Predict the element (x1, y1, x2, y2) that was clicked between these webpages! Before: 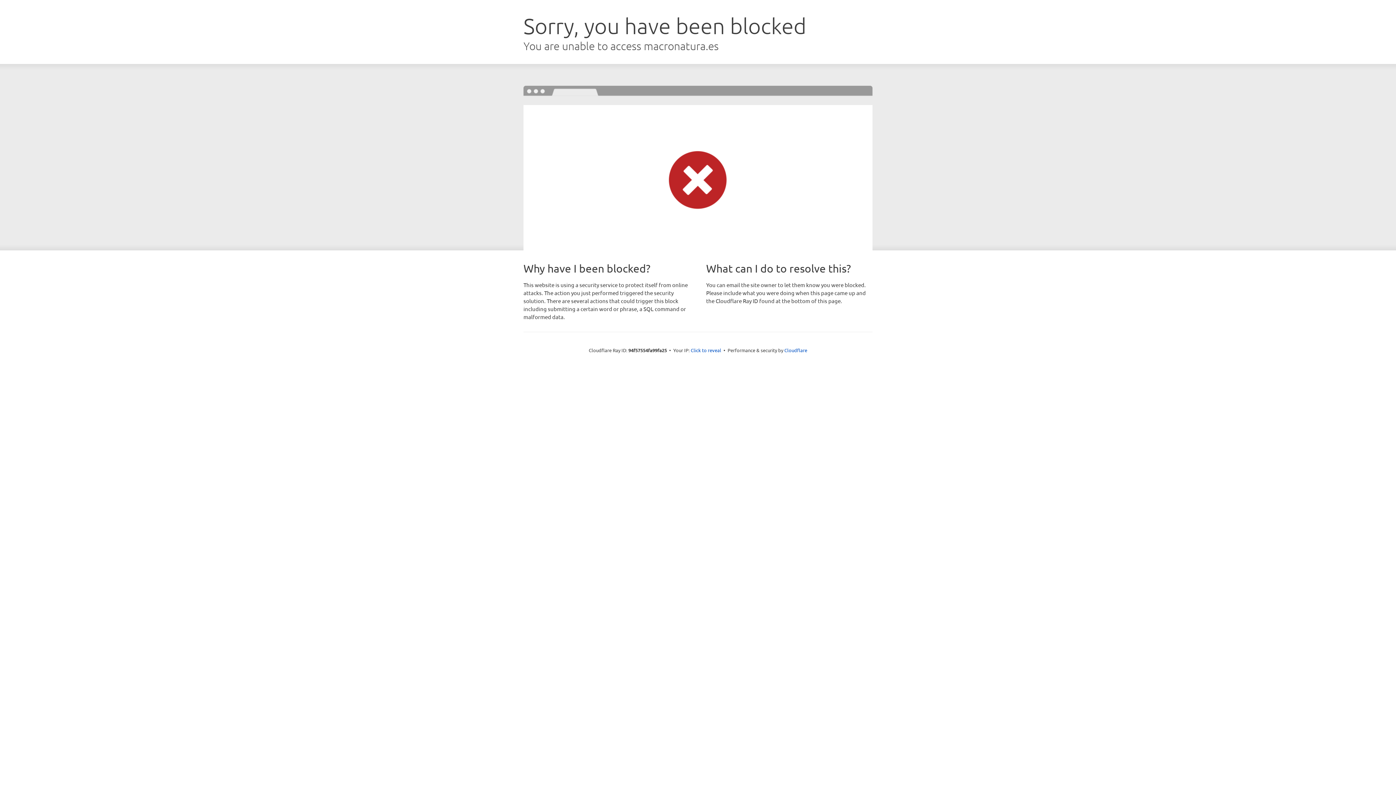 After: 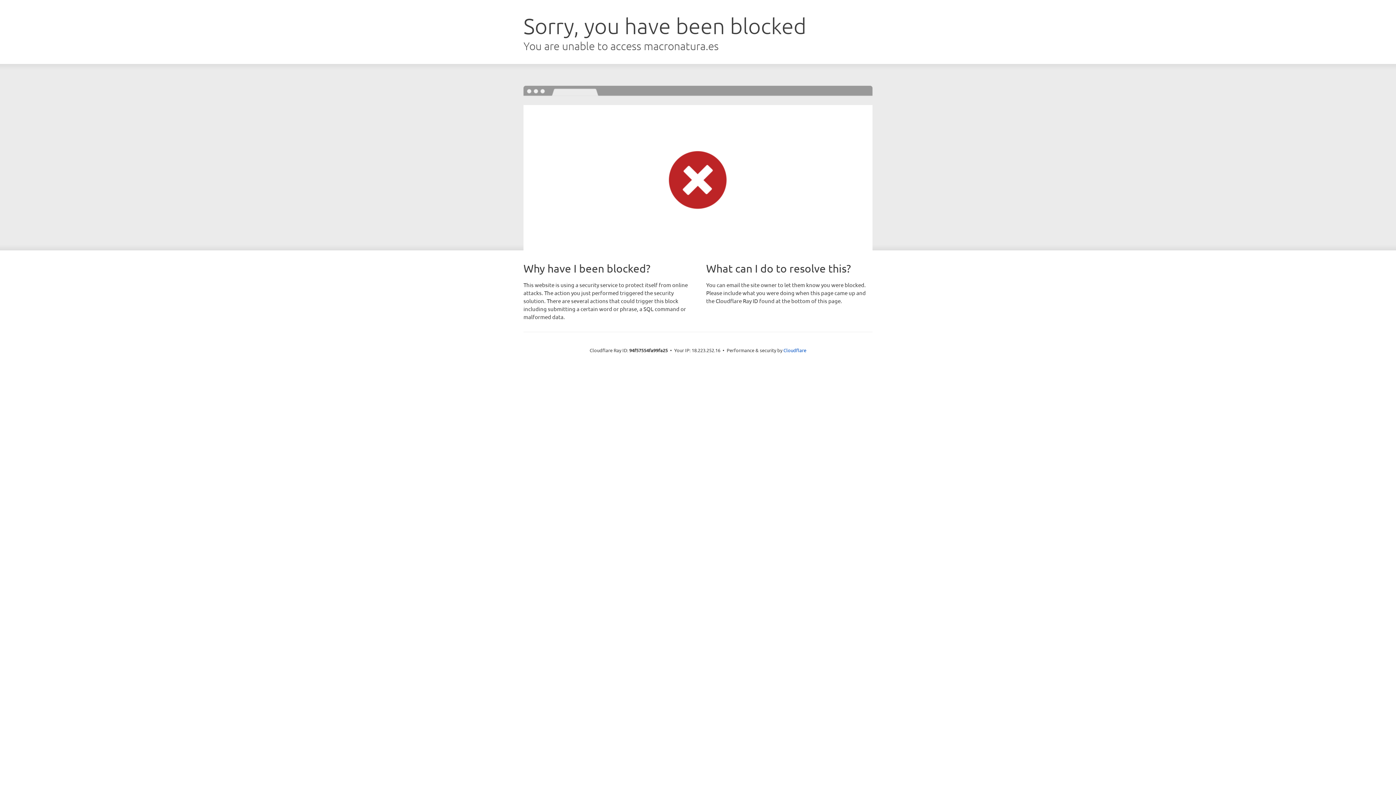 Action: label: Click to reveal bbox: (690, 346, 721, 353)